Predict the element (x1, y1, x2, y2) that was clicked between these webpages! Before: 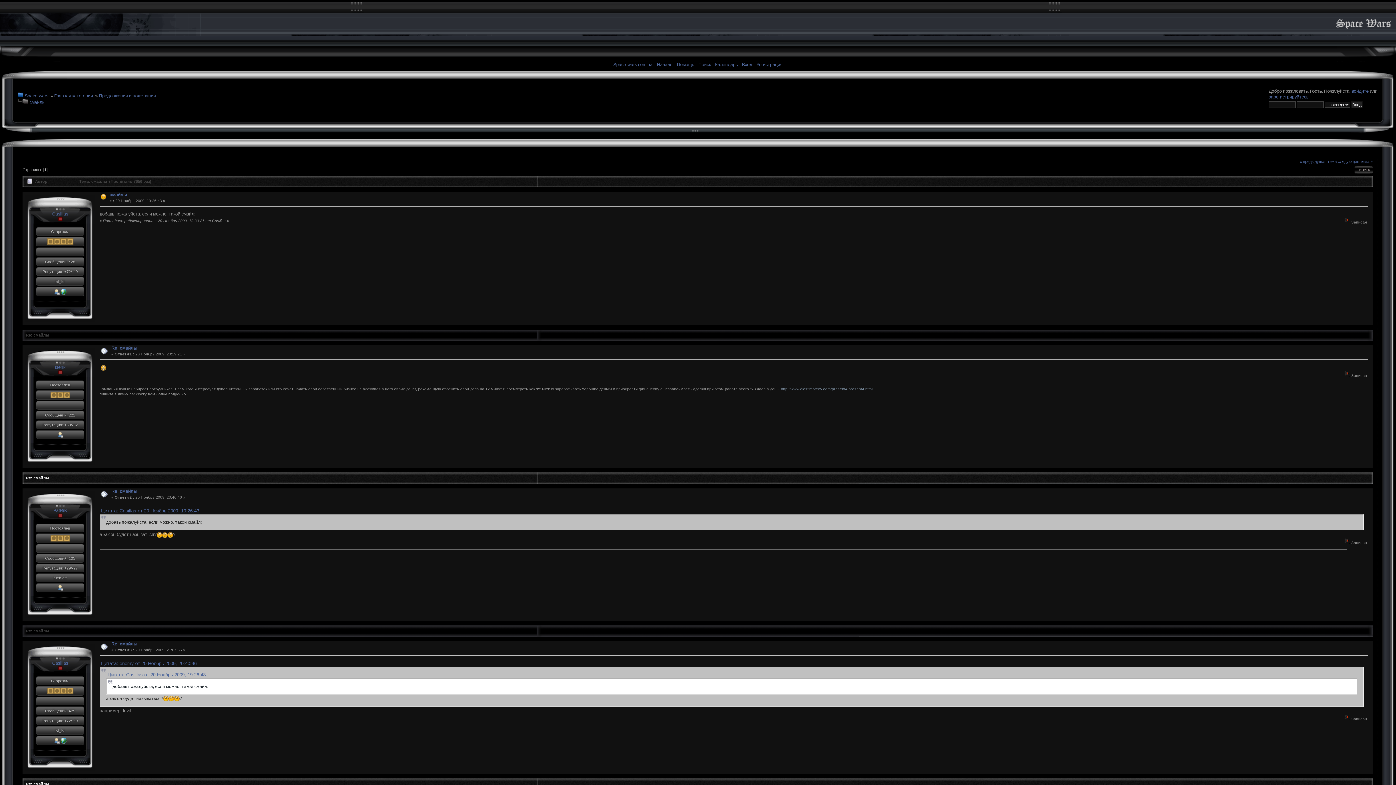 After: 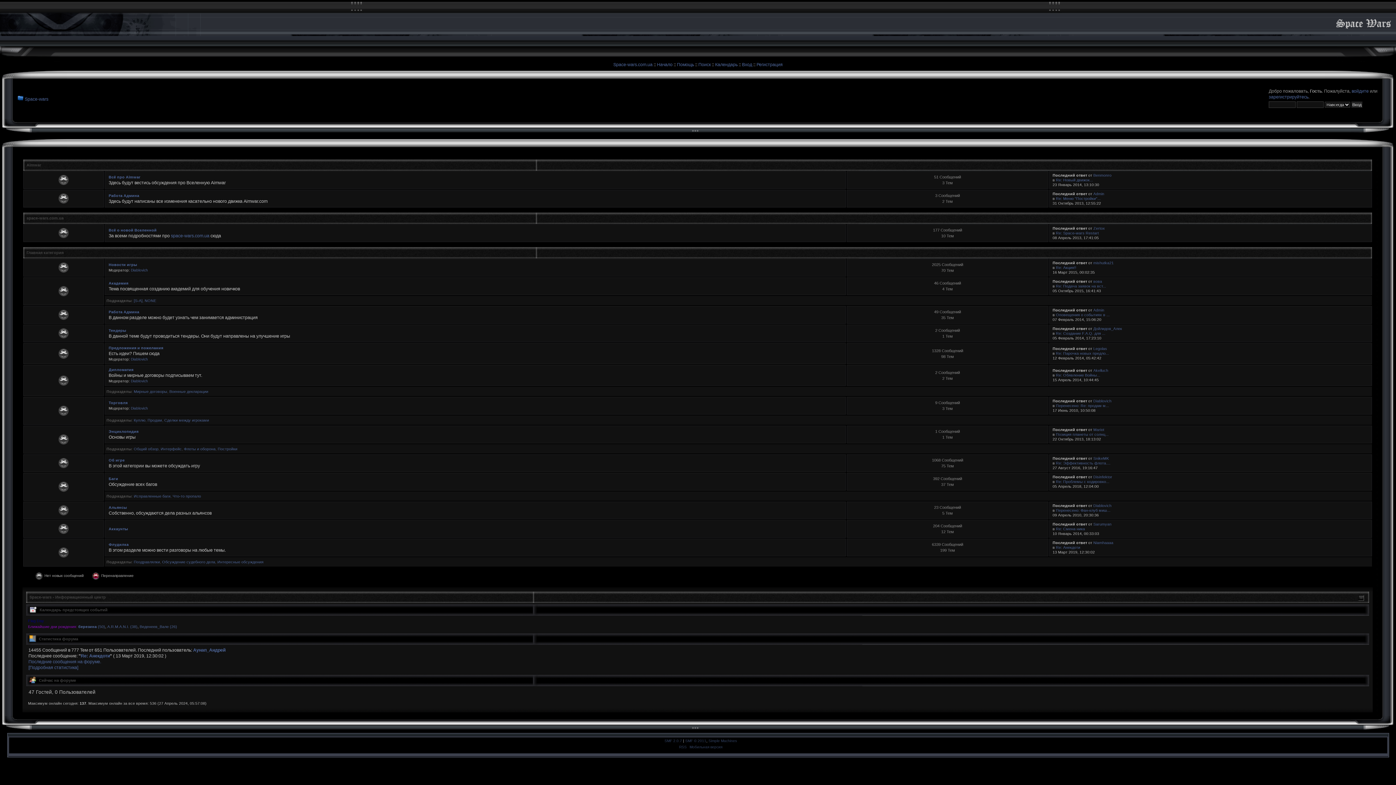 Action: bbox: (657, 62, 672, 67) label: Начало